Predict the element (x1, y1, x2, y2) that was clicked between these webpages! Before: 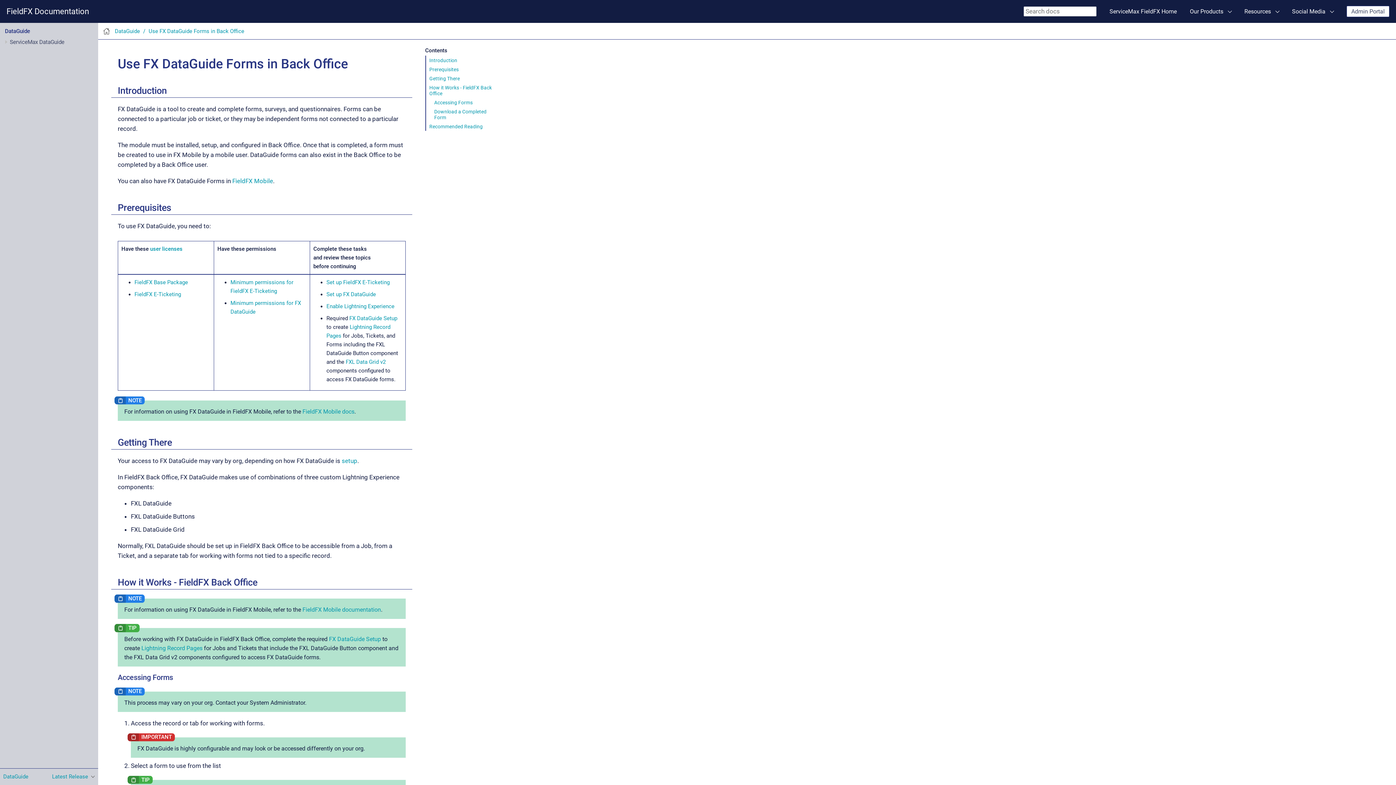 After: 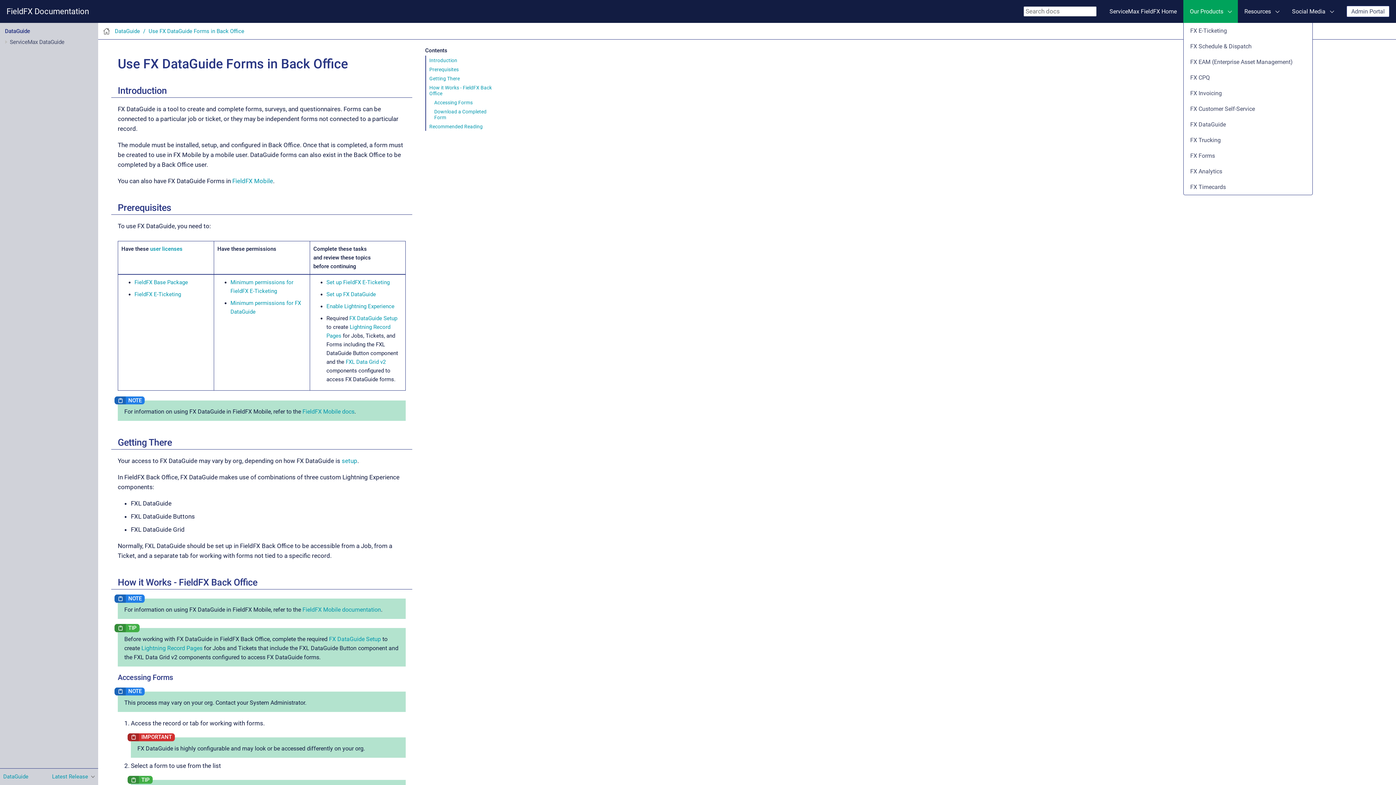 Action: bbox: (1183, 0, 1238, 22) label: Our Products